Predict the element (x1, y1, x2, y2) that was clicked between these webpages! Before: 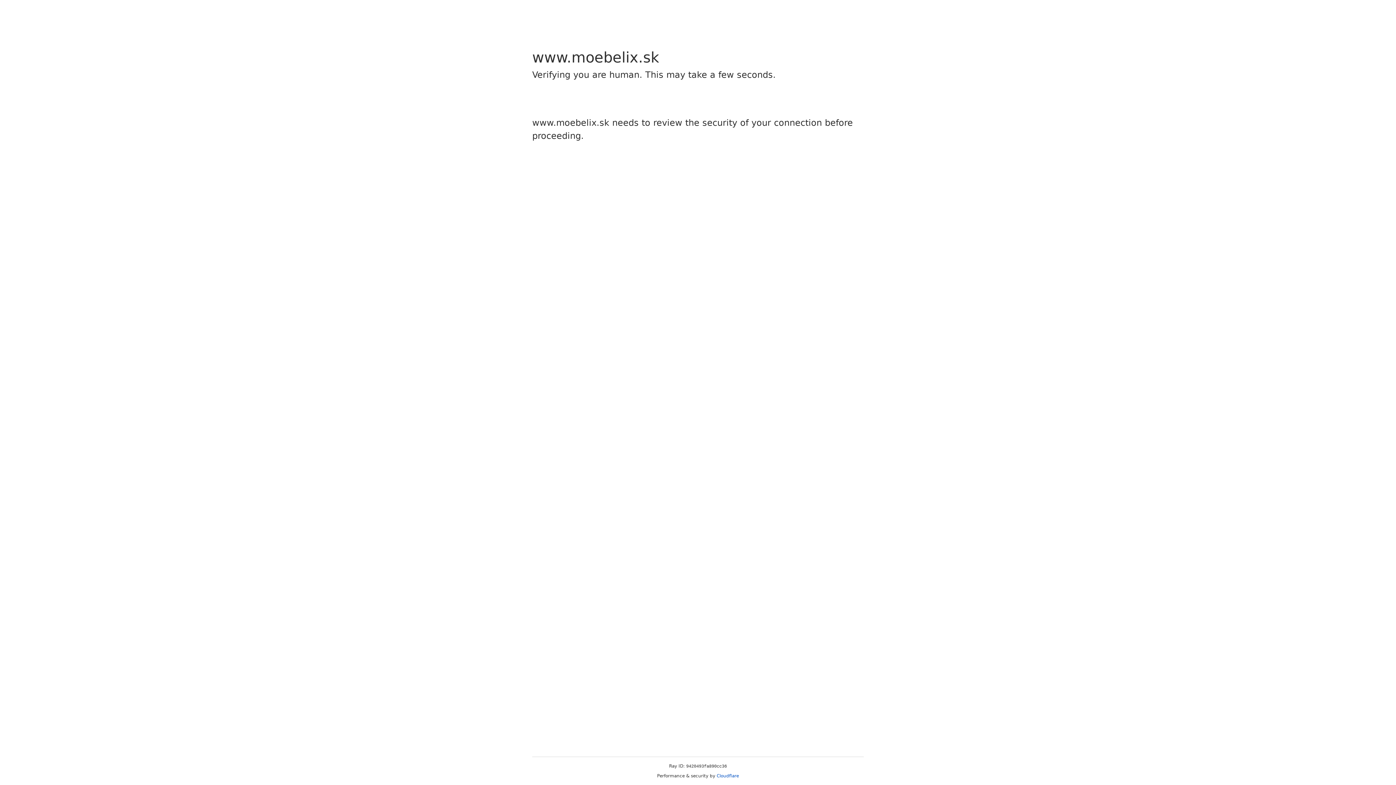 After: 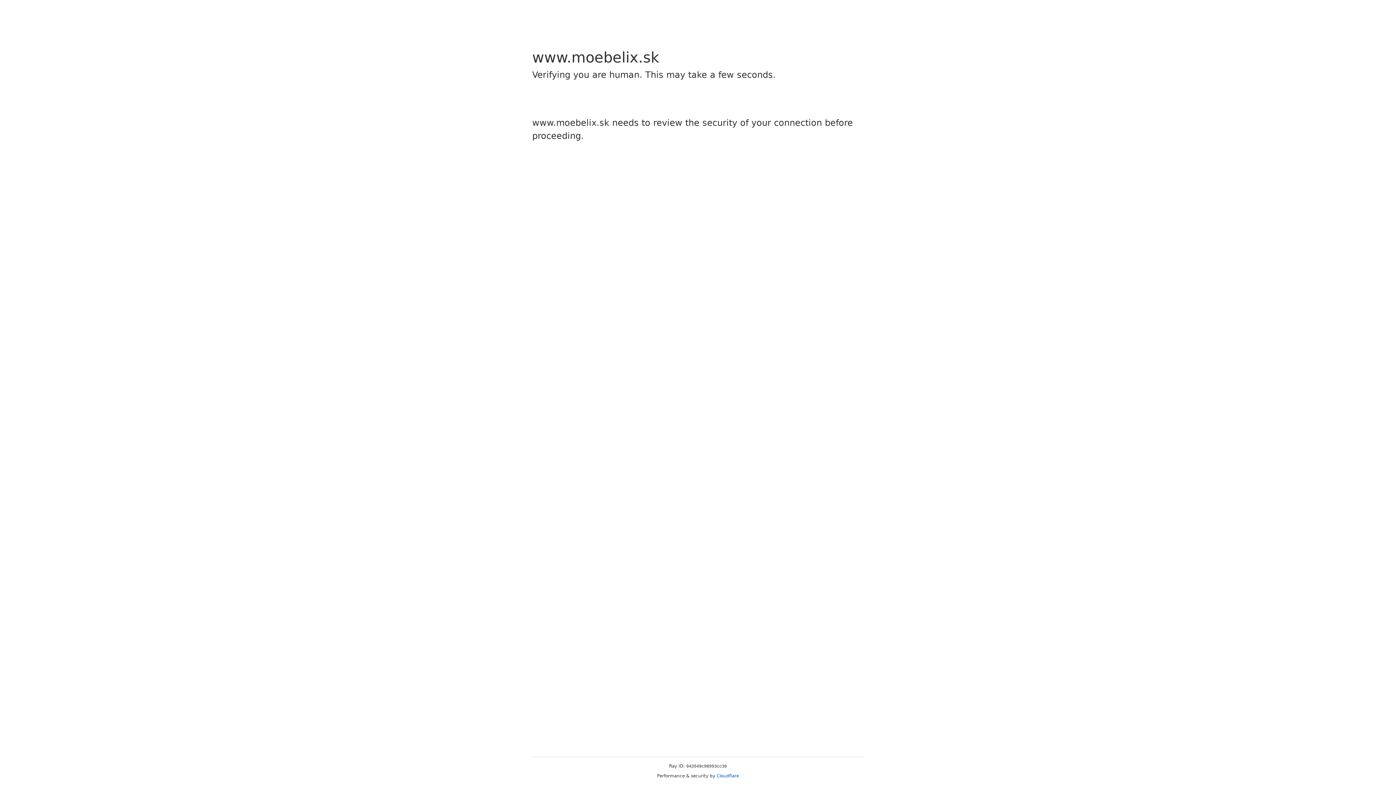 Action: label: Cloudflare bbox: (716, 773, 739, 778)